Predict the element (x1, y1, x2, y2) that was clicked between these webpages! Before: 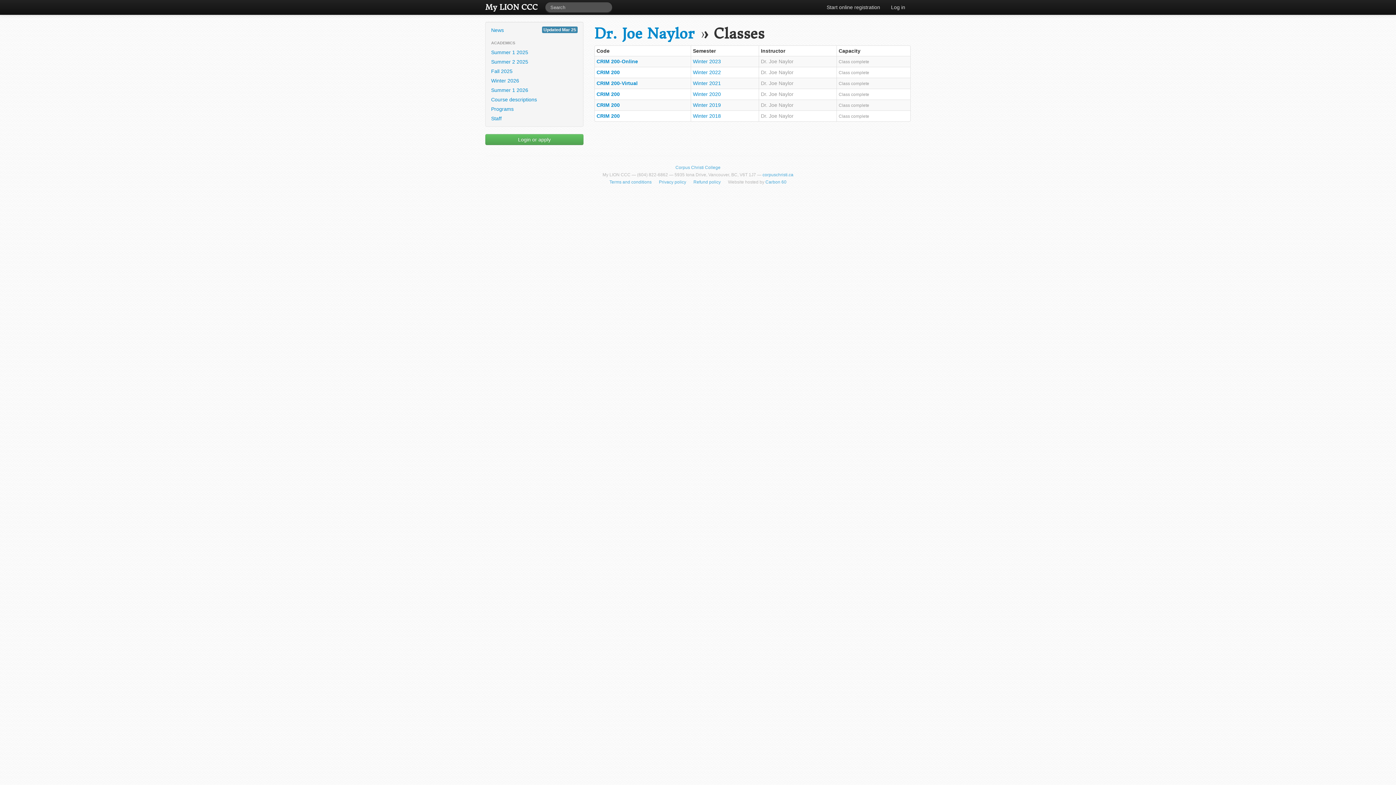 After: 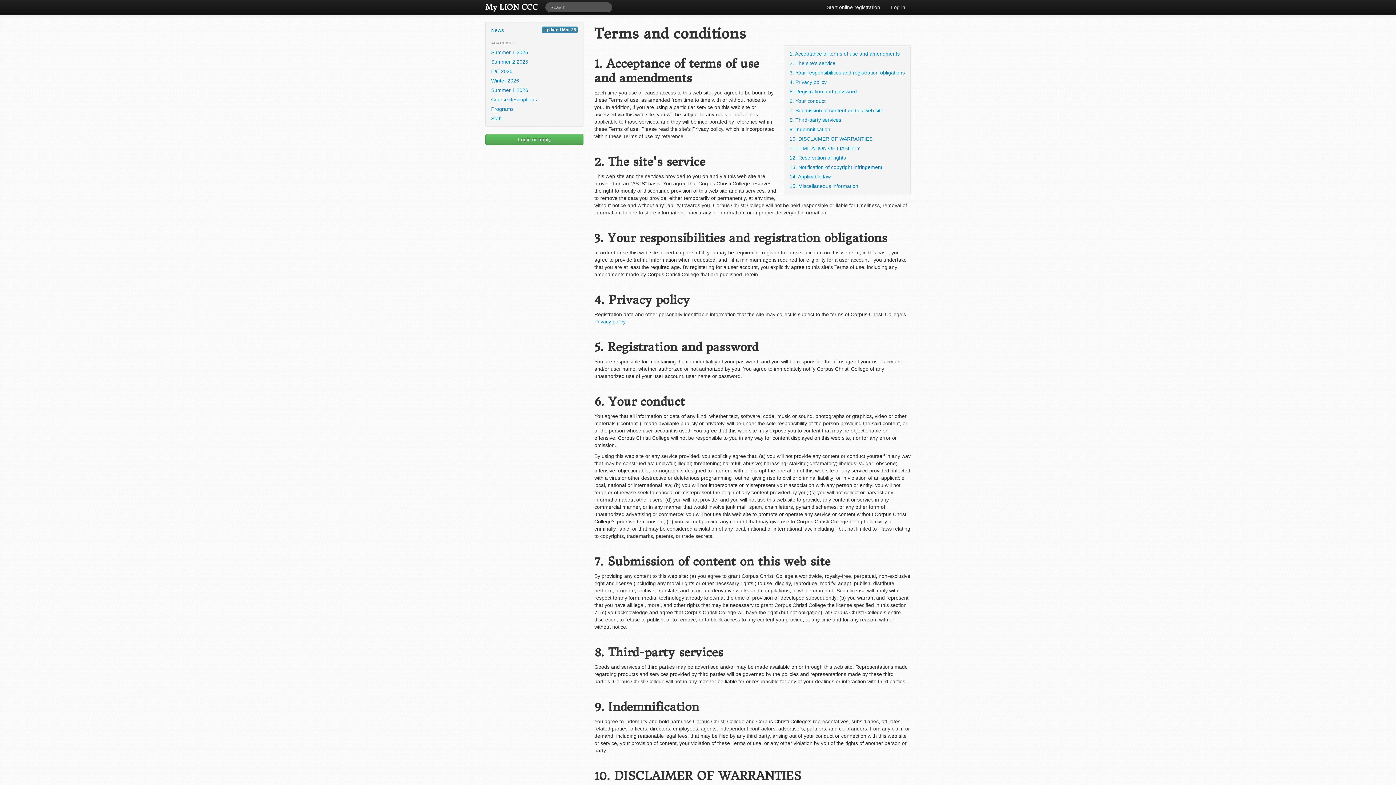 Action: bbox: (609, 179, 651, 184) label: Terms and conditions